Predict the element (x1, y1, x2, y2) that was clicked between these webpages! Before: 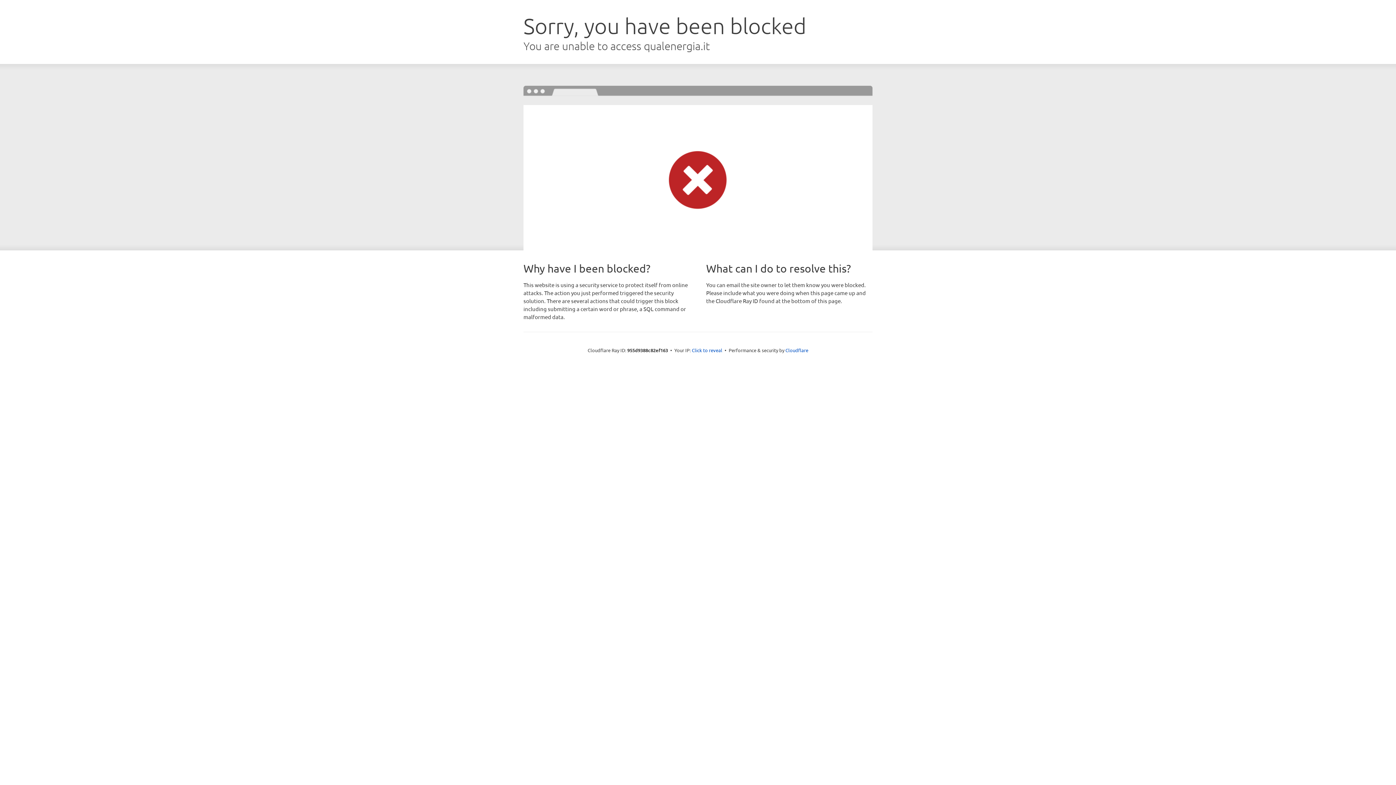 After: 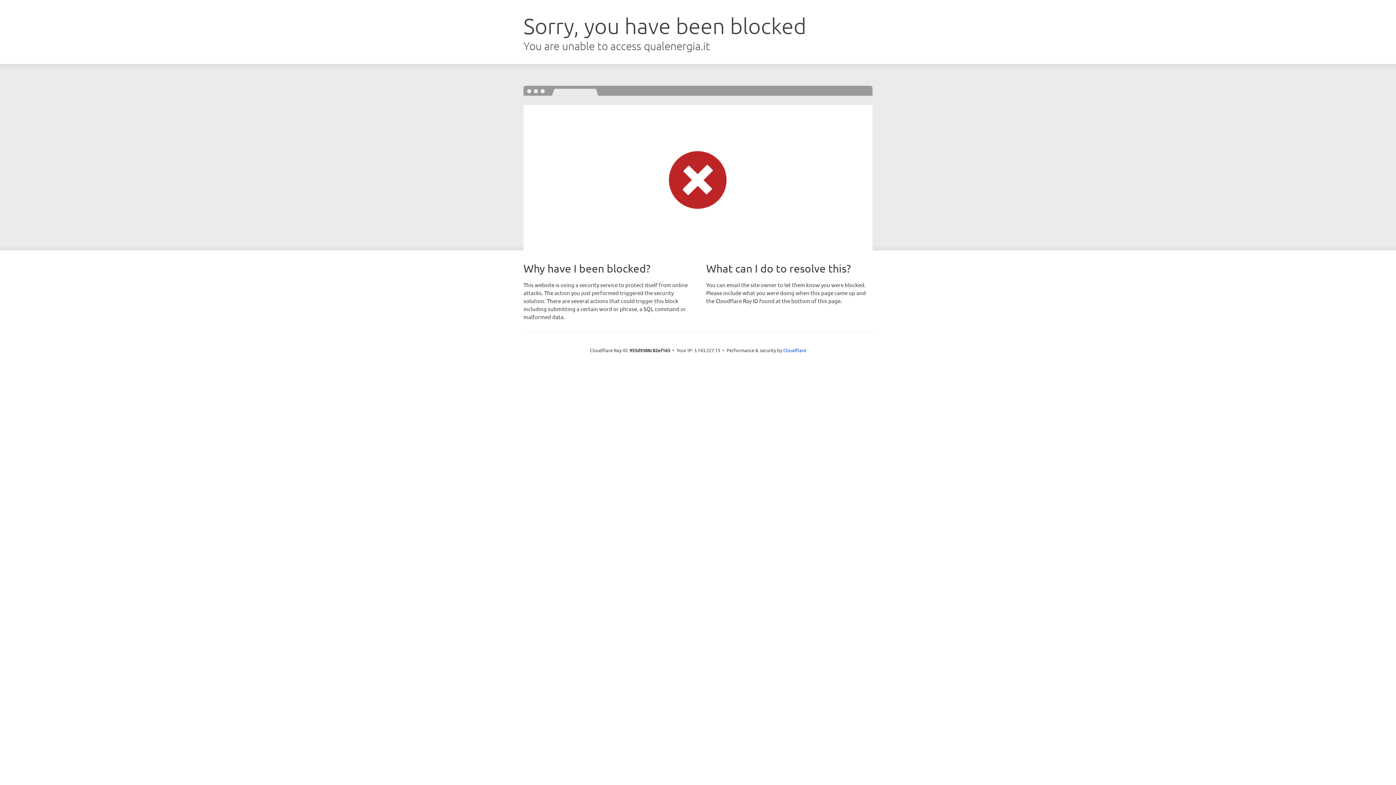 Action: bbox: (692, 346, 722, 353) label: Click to reveal